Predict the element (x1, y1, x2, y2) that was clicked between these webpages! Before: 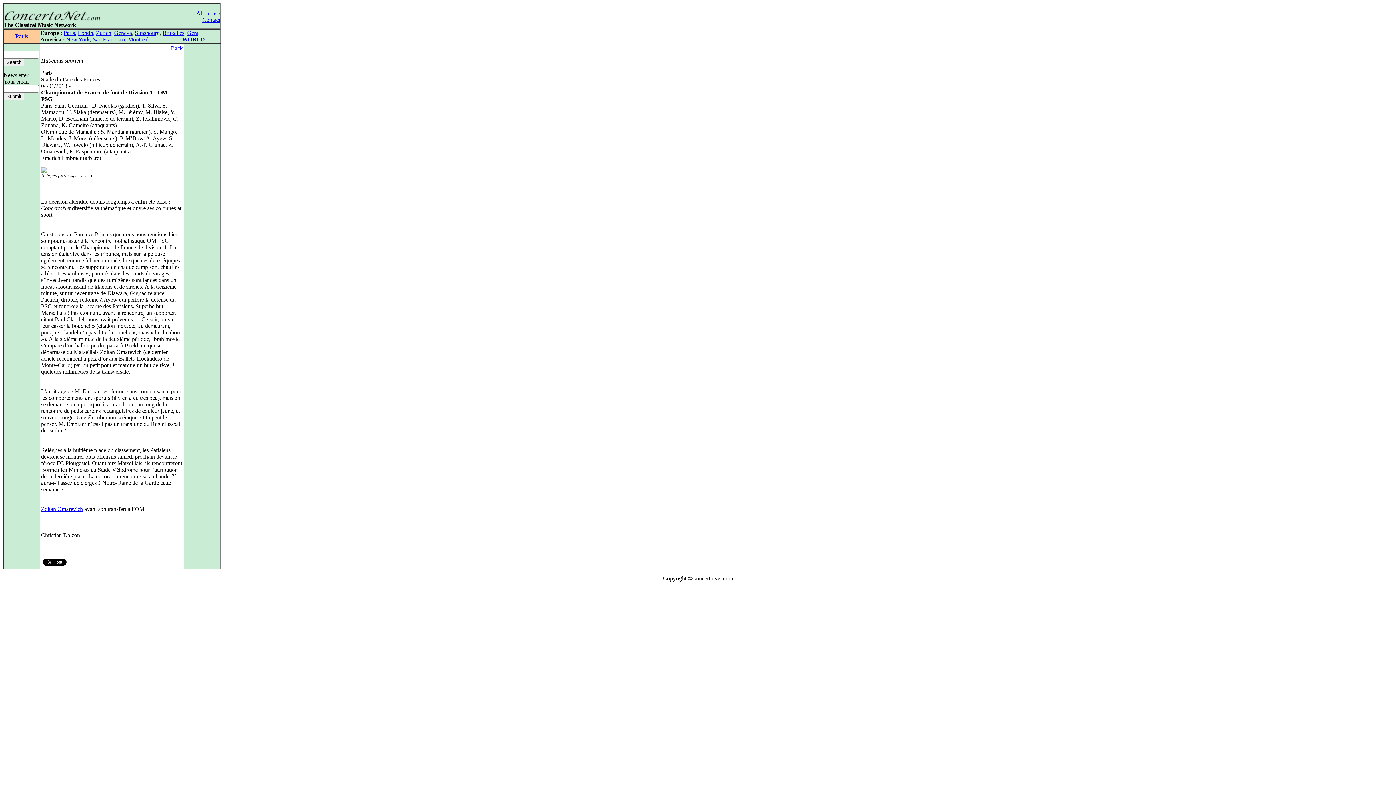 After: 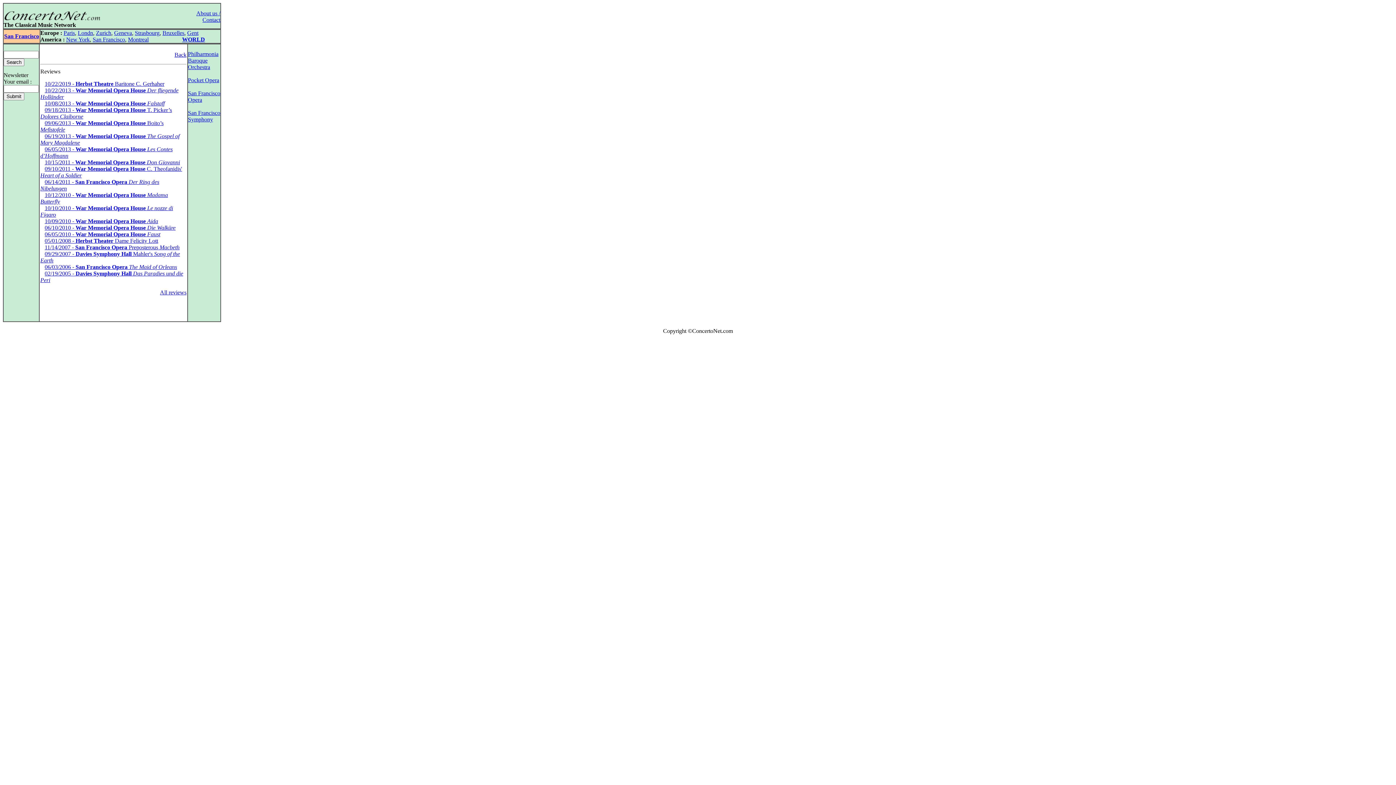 Action: label: San Francisco bbox: (92, 36, 125, 42)